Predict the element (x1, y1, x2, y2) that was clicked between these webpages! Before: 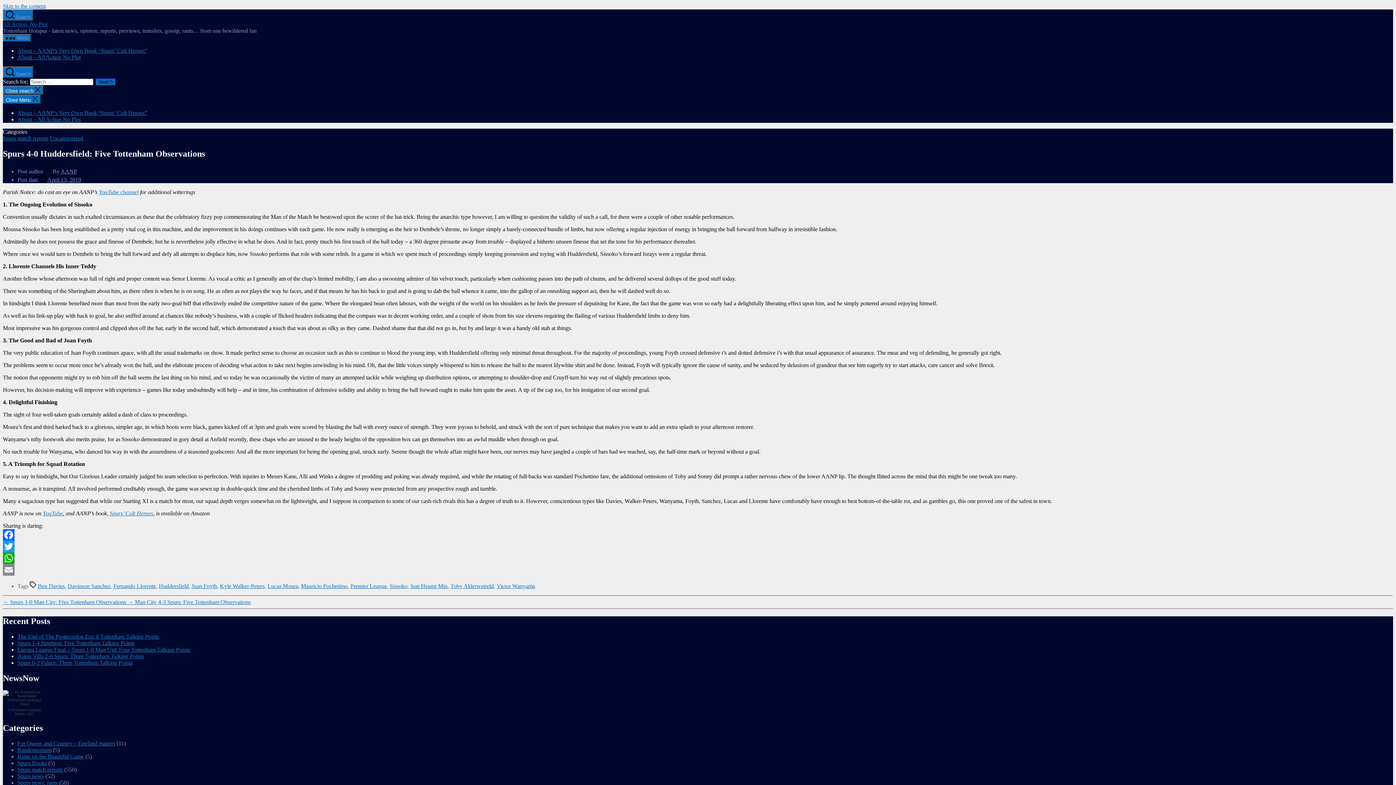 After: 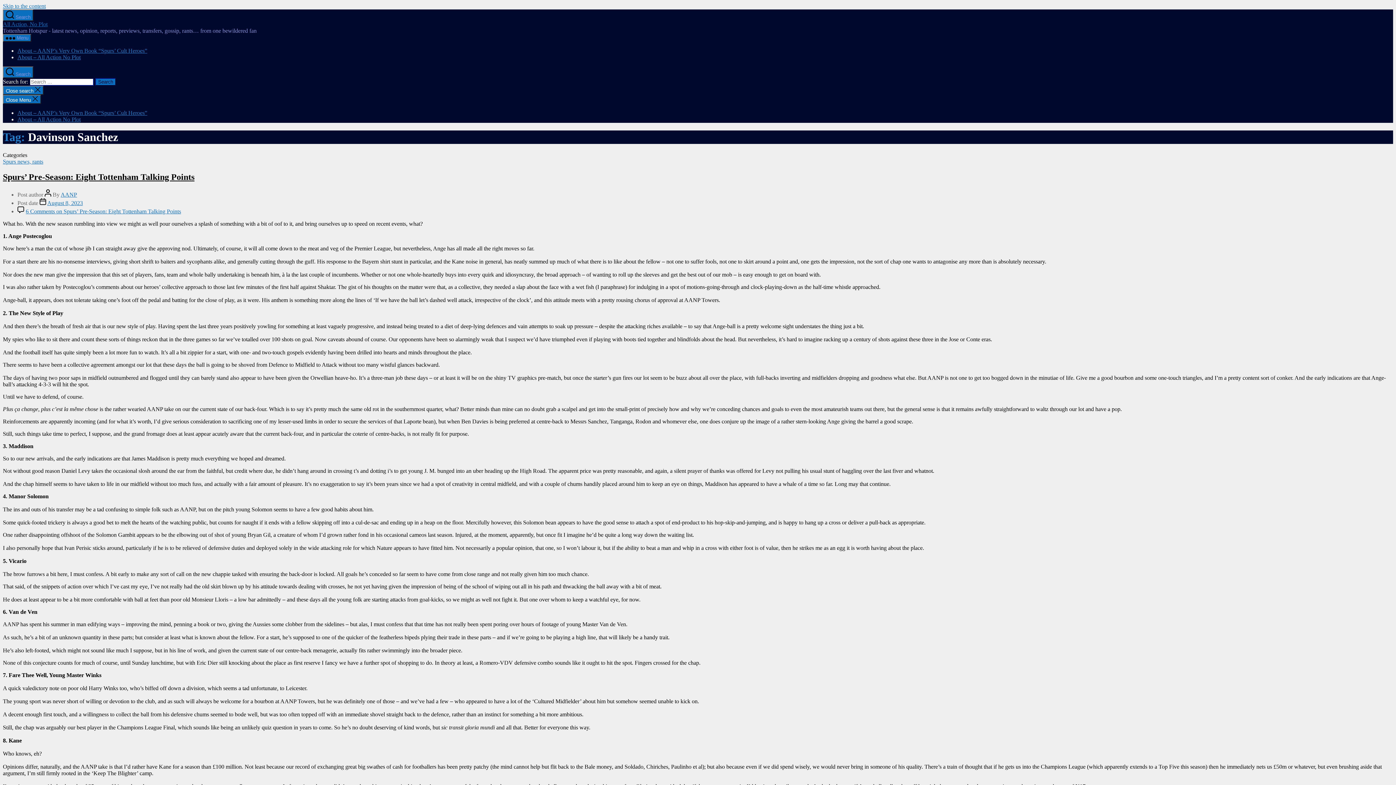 Action: label: Davinson Sanchez bbox: (67, 583, 110, 589)